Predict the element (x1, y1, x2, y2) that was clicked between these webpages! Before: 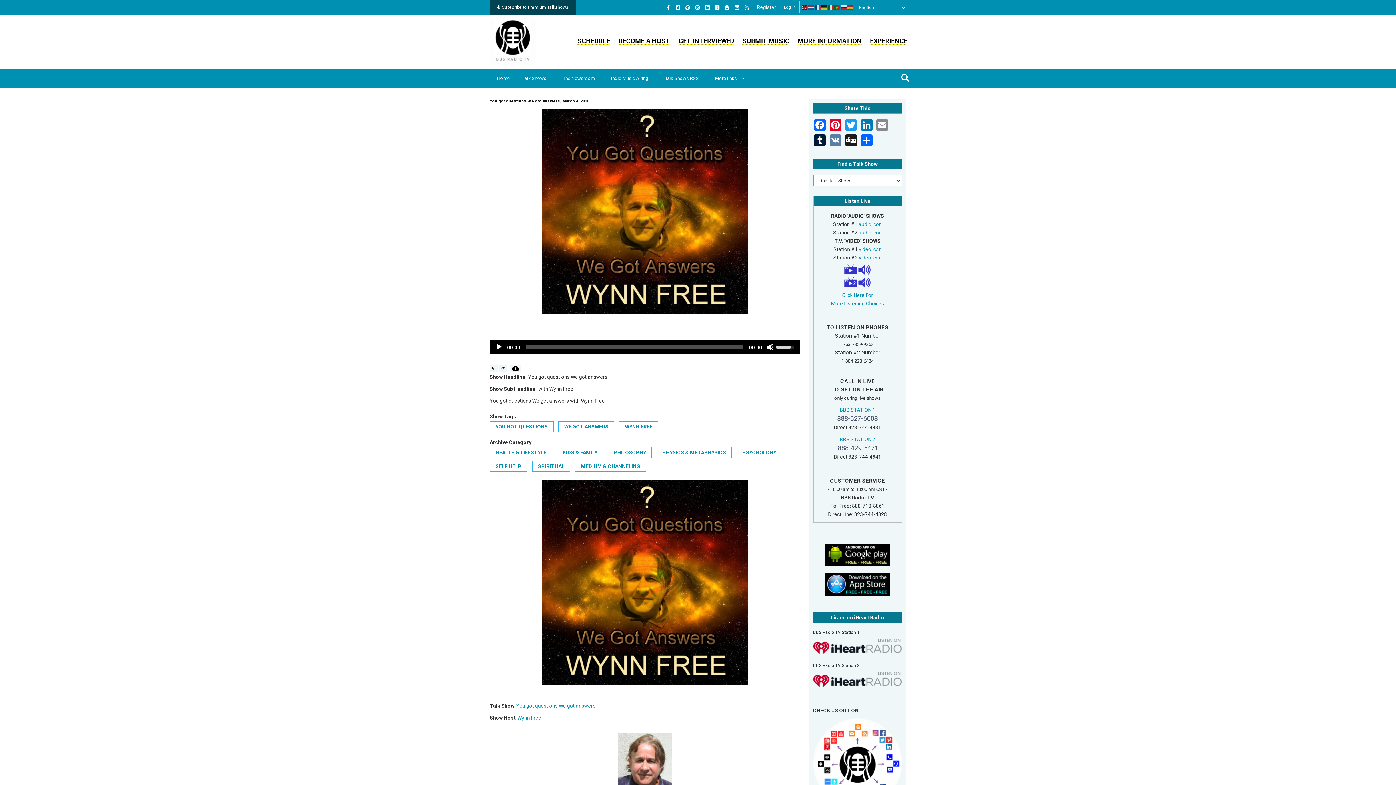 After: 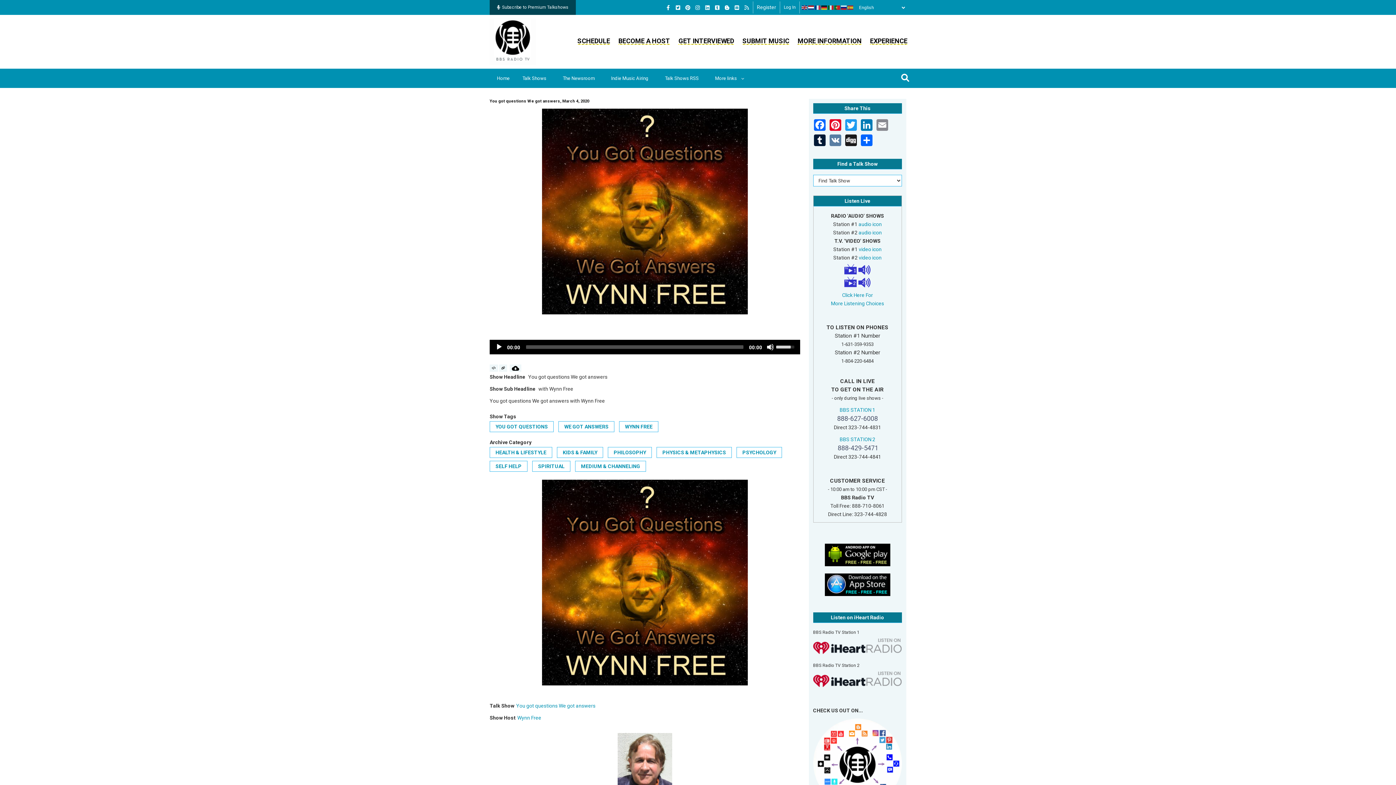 Action: bbox: (808, 4, 814, 10)